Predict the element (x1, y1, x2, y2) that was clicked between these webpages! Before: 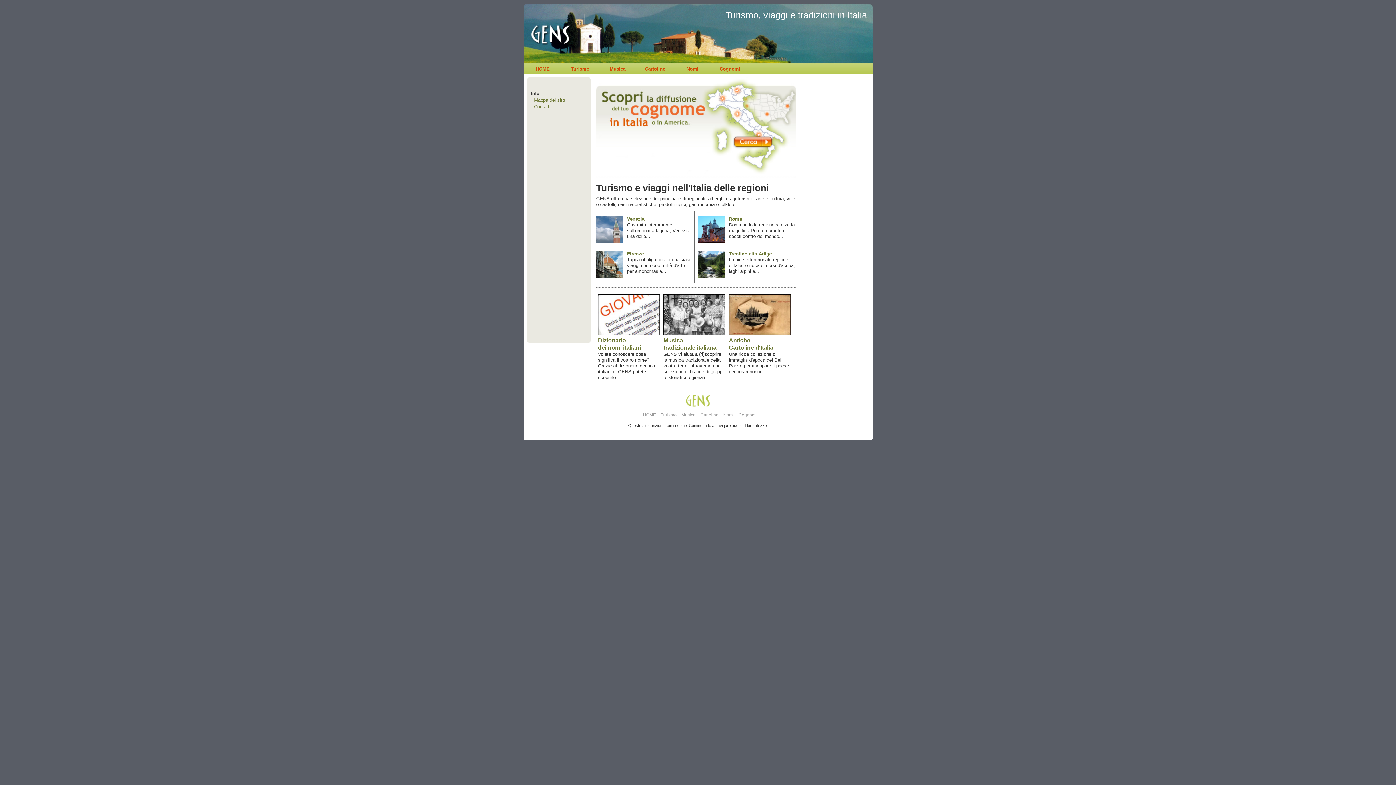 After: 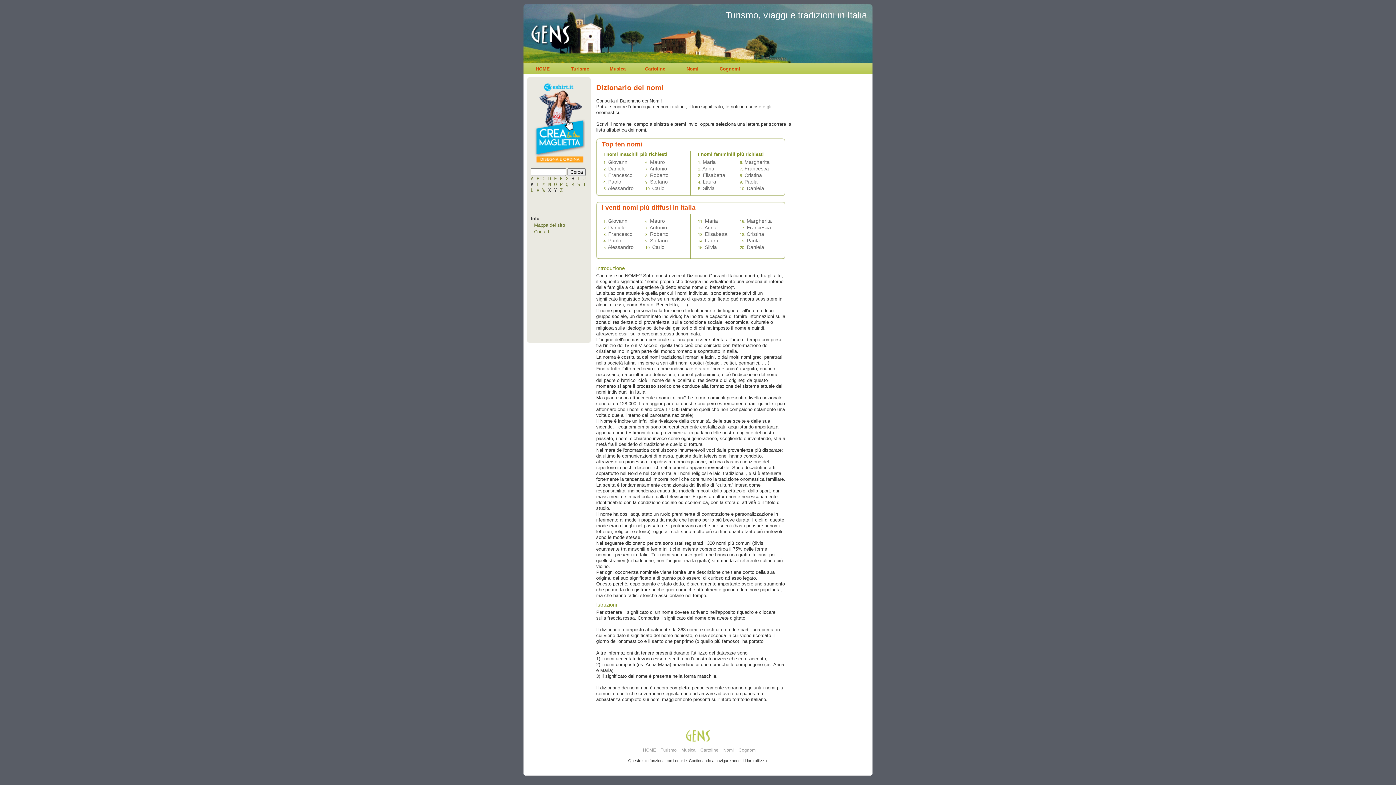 Action: label: Nomi bbox: (723, 410, 734, 419)